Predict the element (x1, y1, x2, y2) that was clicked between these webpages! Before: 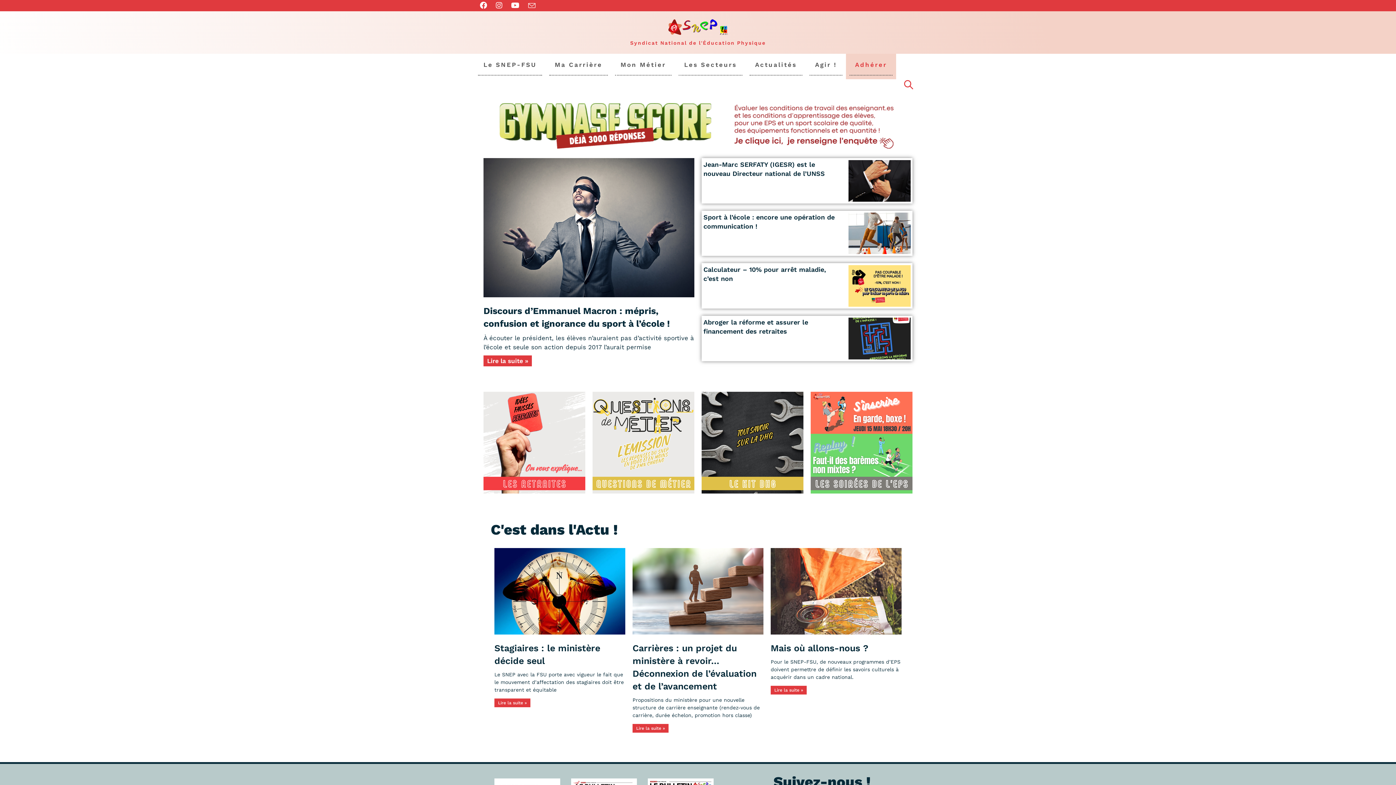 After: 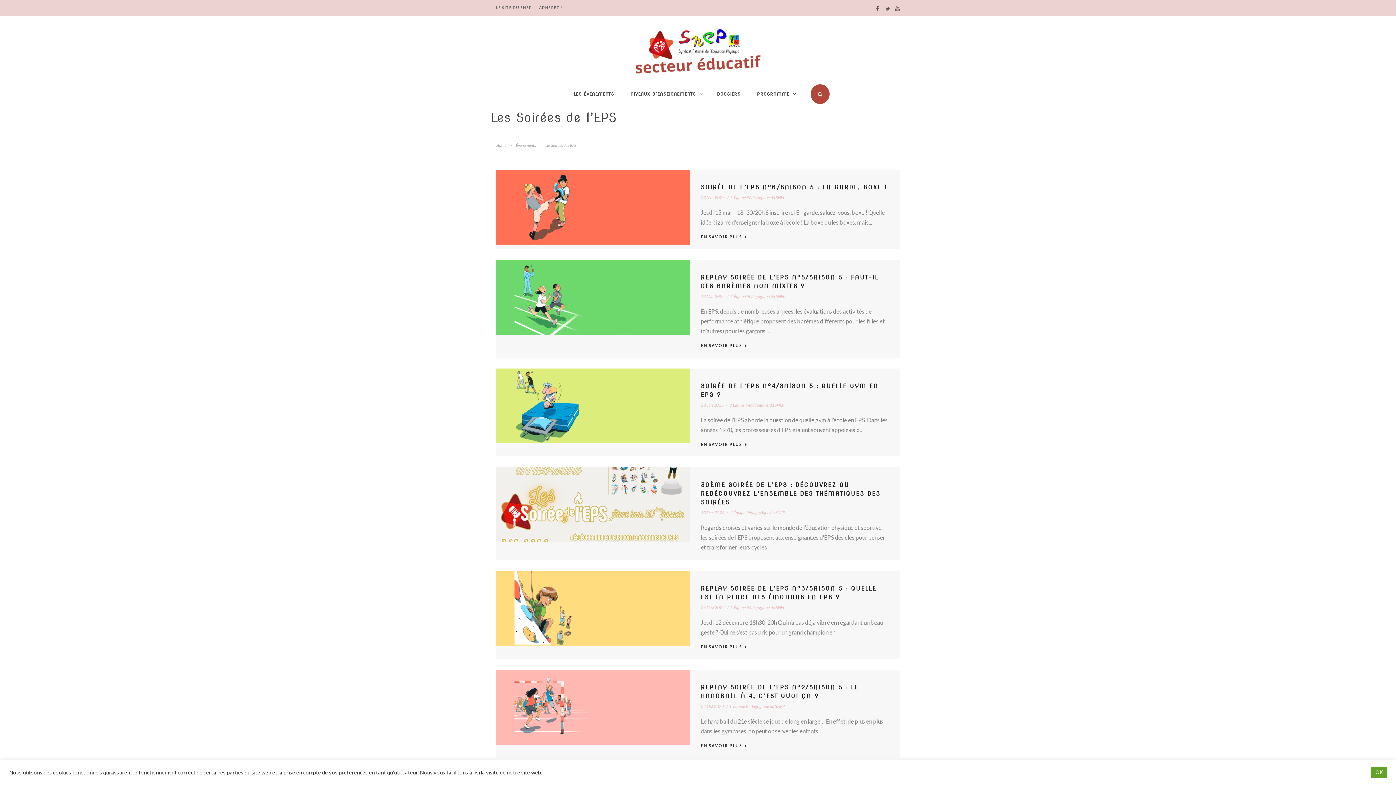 Action: bbox: (810, 392, 912, 493)